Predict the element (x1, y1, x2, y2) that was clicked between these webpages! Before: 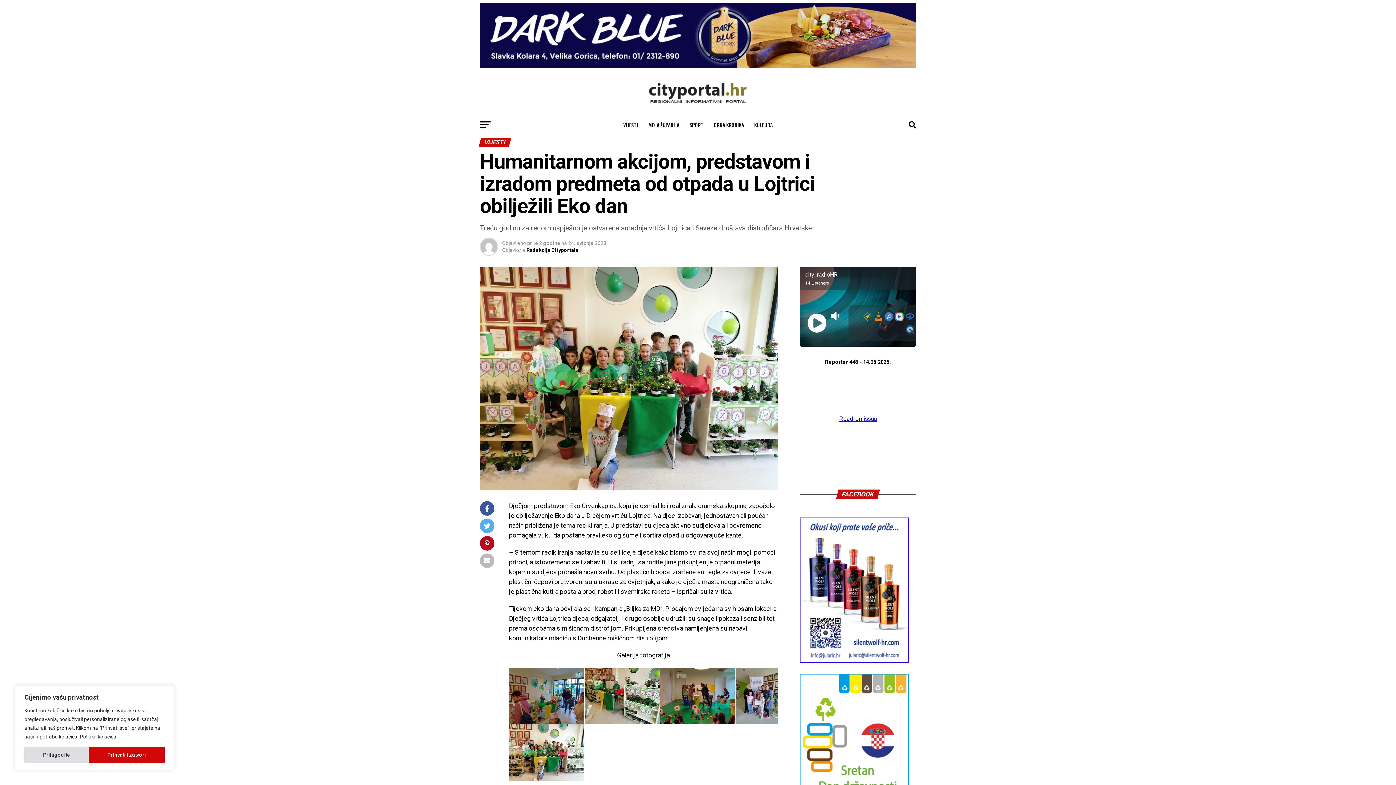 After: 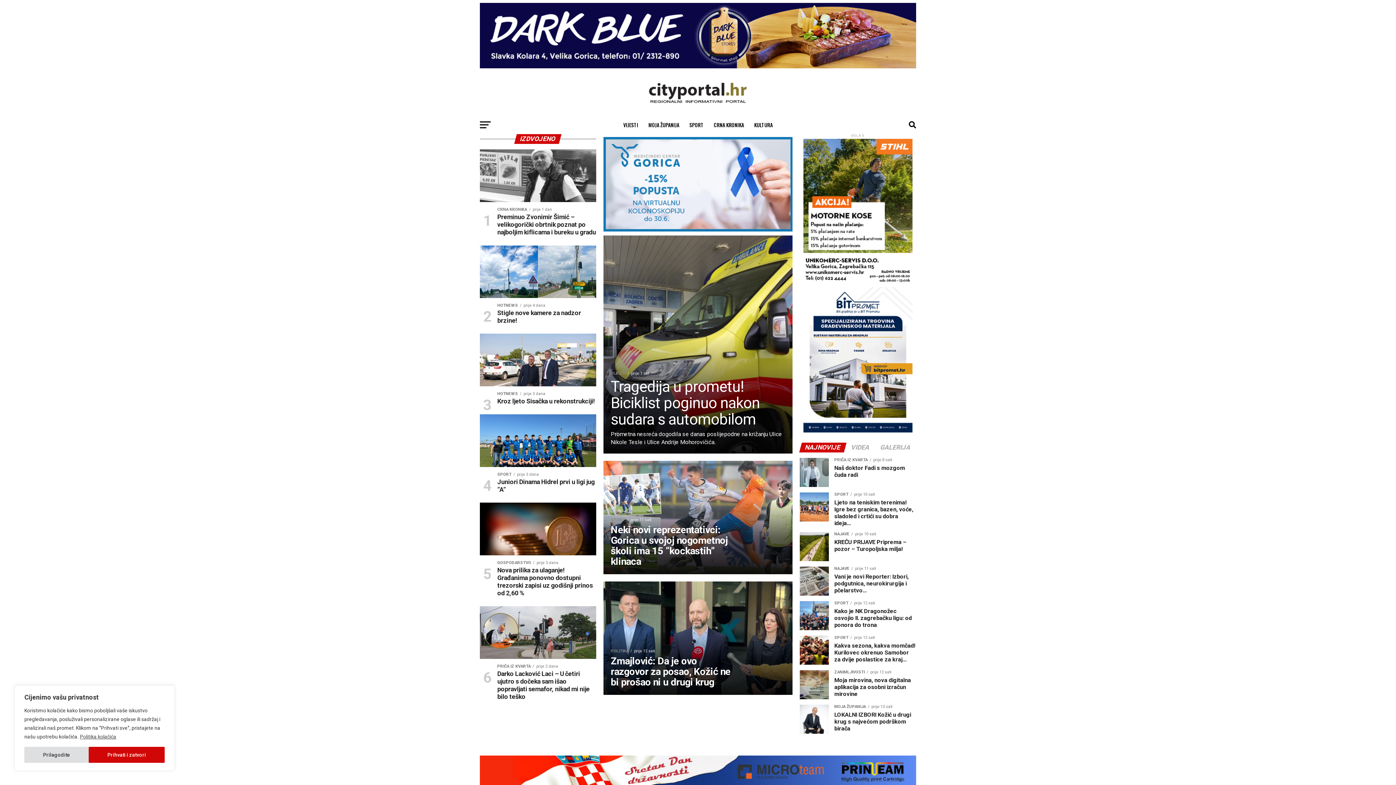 Action: bbox: (648, 105, 747, 112)